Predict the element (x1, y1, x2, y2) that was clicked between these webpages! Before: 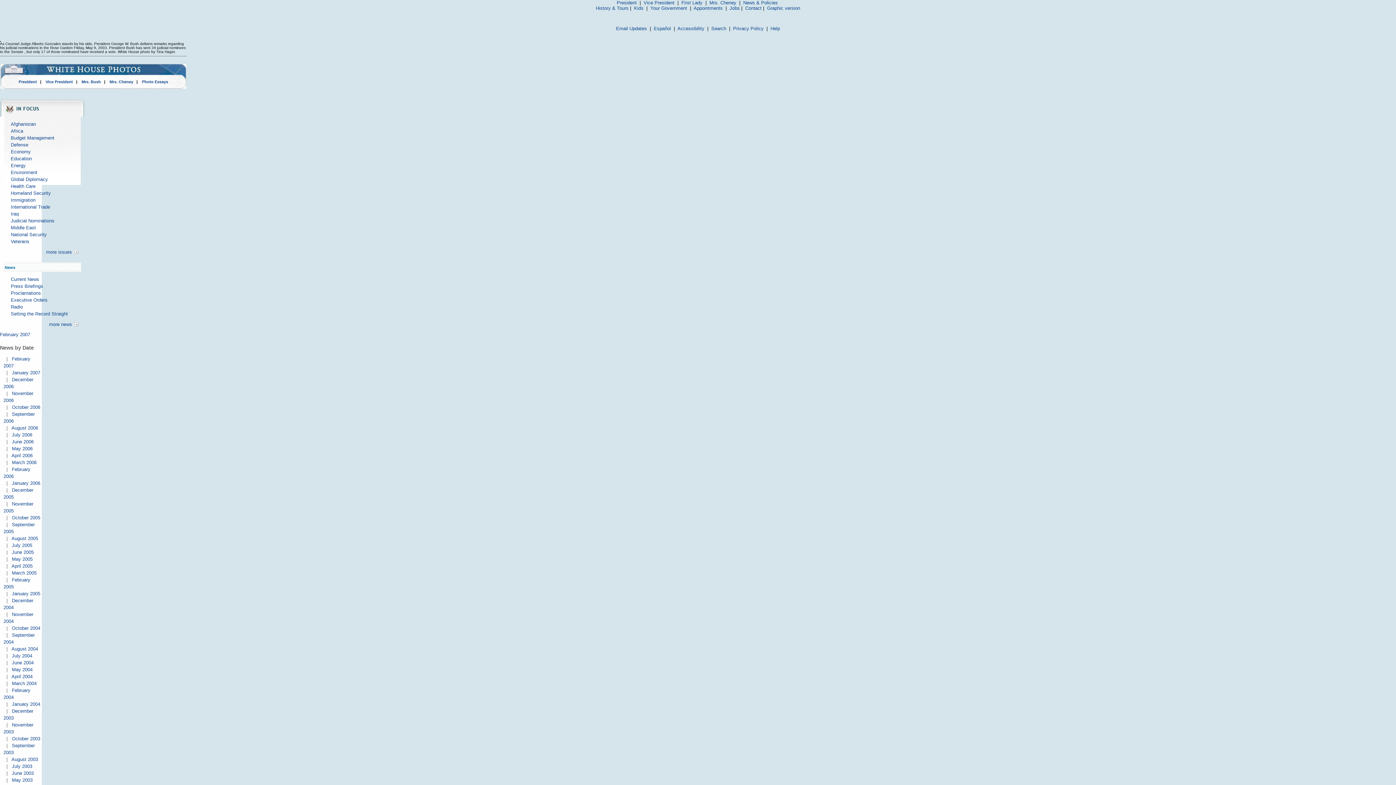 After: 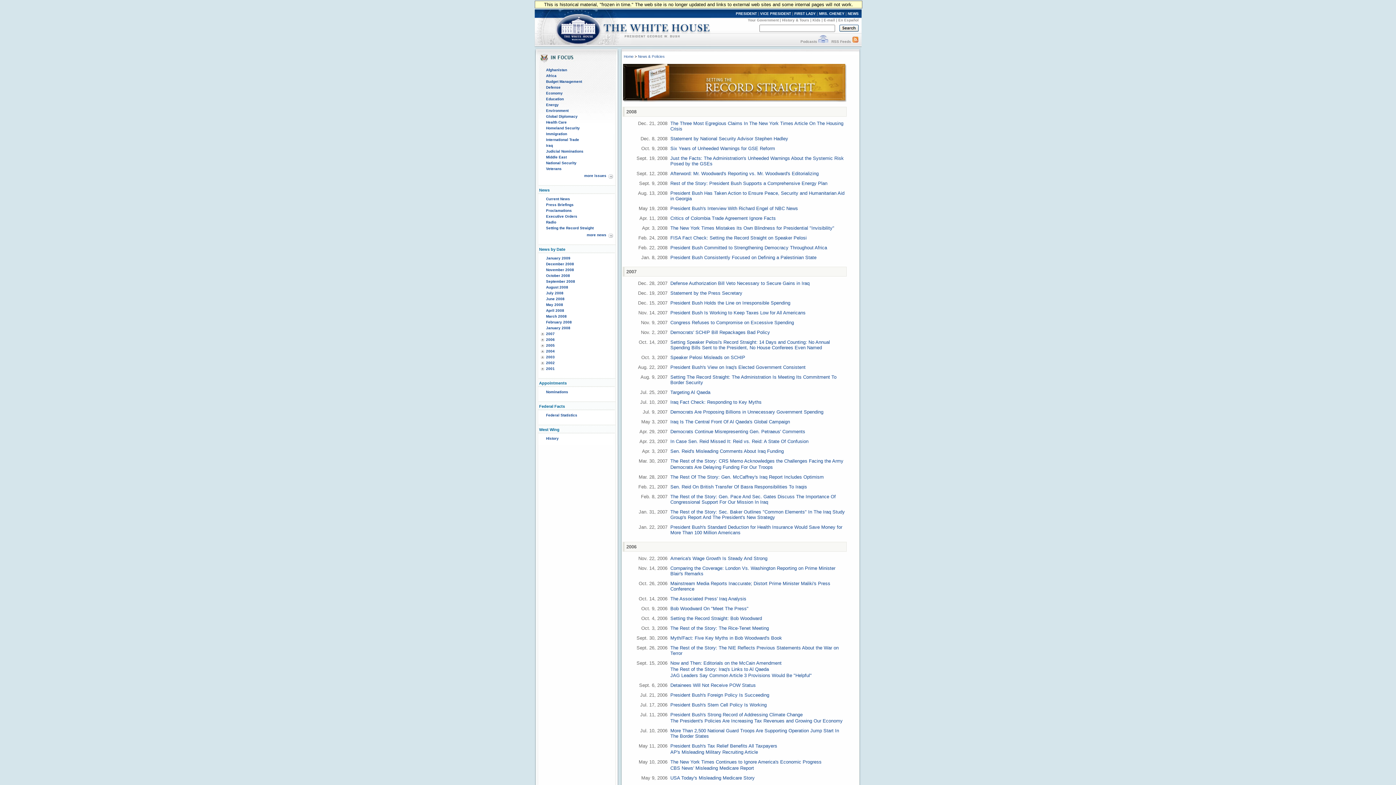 Action: label: Setting the Record Straight bbox: (10, 311, 67, 316)